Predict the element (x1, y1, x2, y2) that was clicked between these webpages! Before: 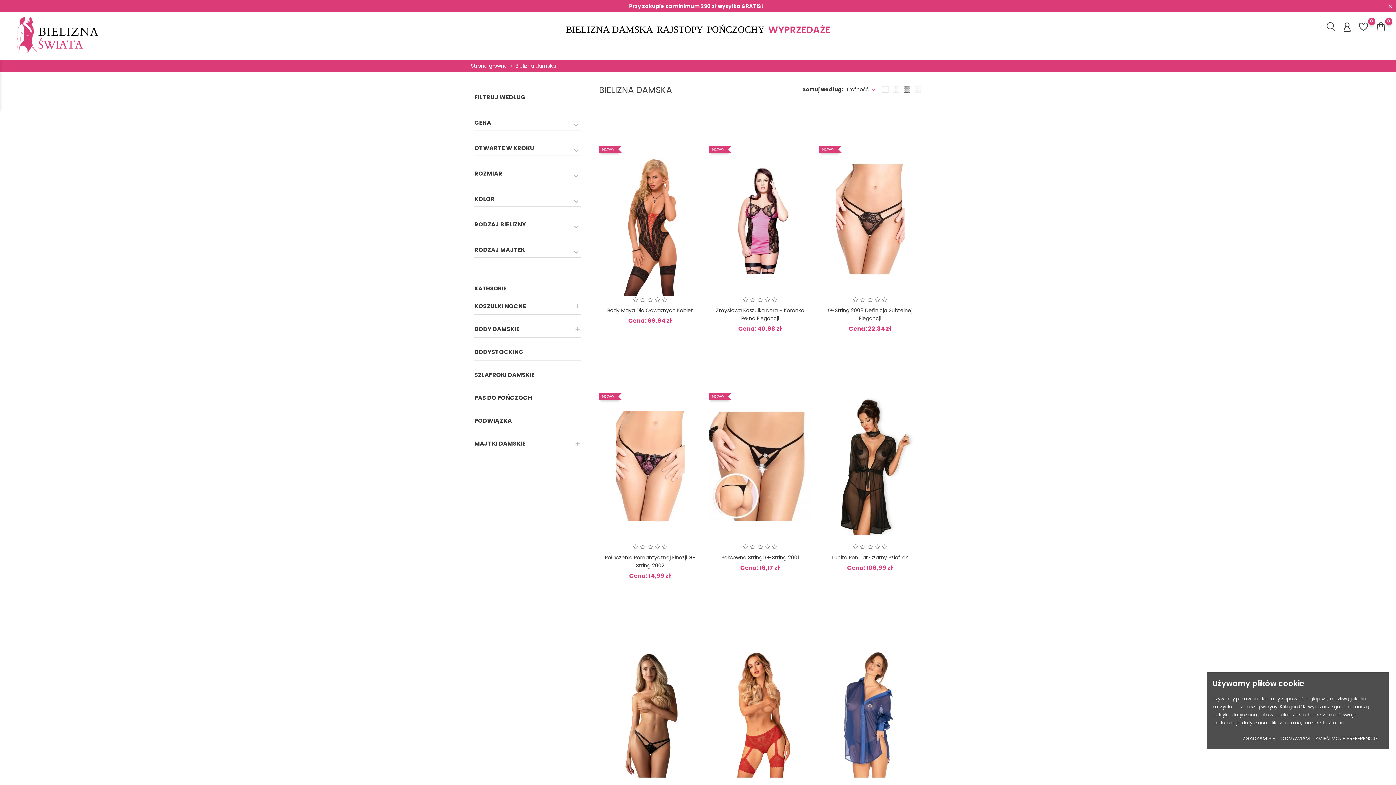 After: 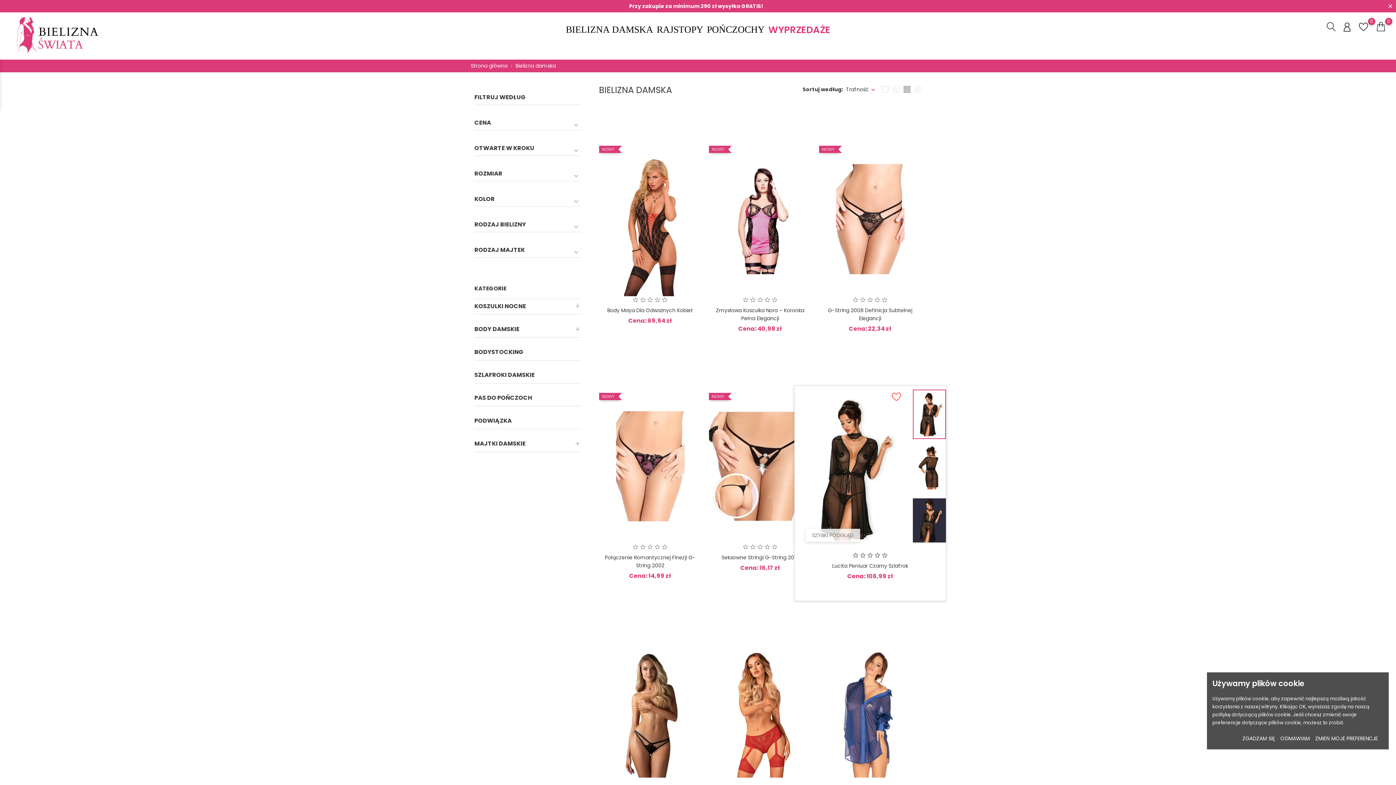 Action: bbox: (852, 543, 888, 550)